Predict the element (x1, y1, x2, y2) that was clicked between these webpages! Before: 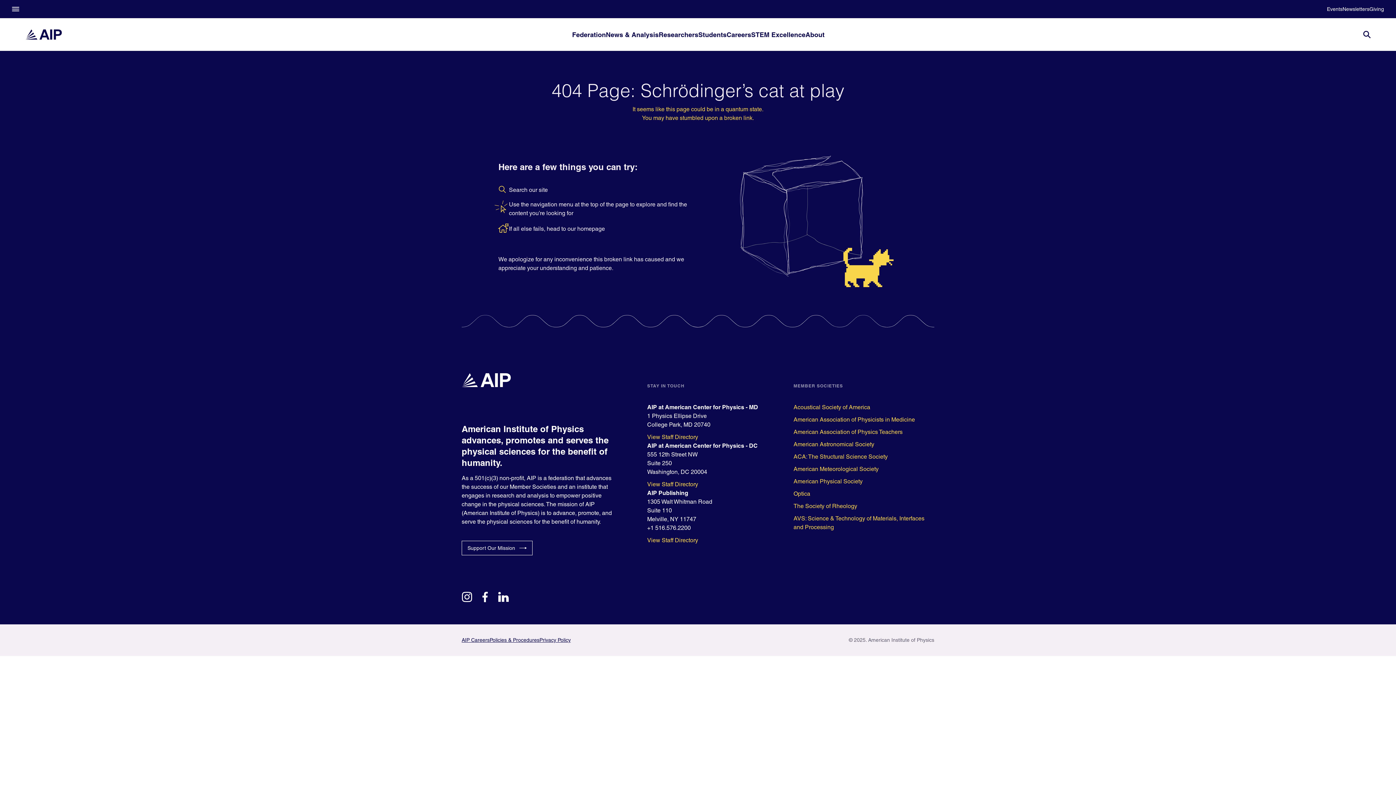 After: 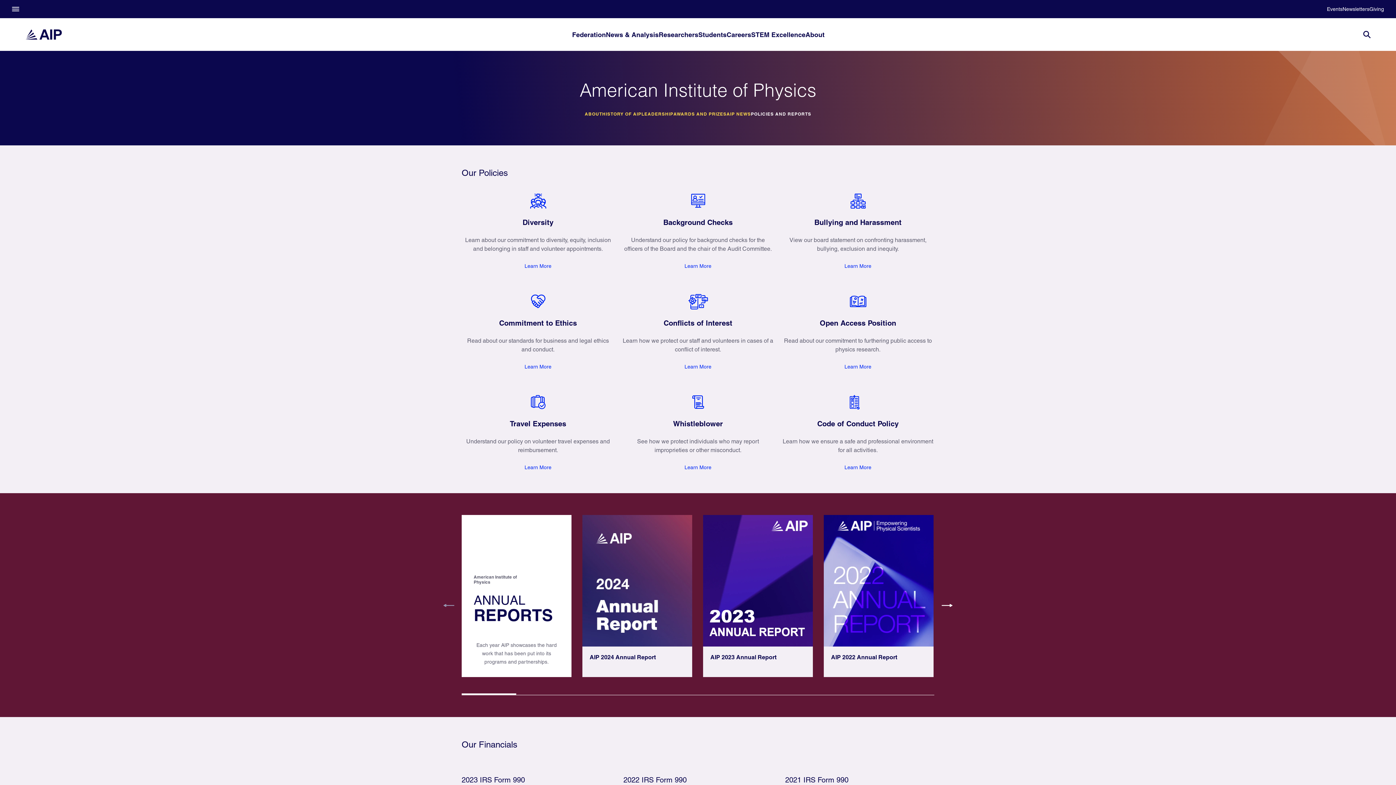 Action: bbox: (489, 636, 539, 644) label: Policies & Procedures